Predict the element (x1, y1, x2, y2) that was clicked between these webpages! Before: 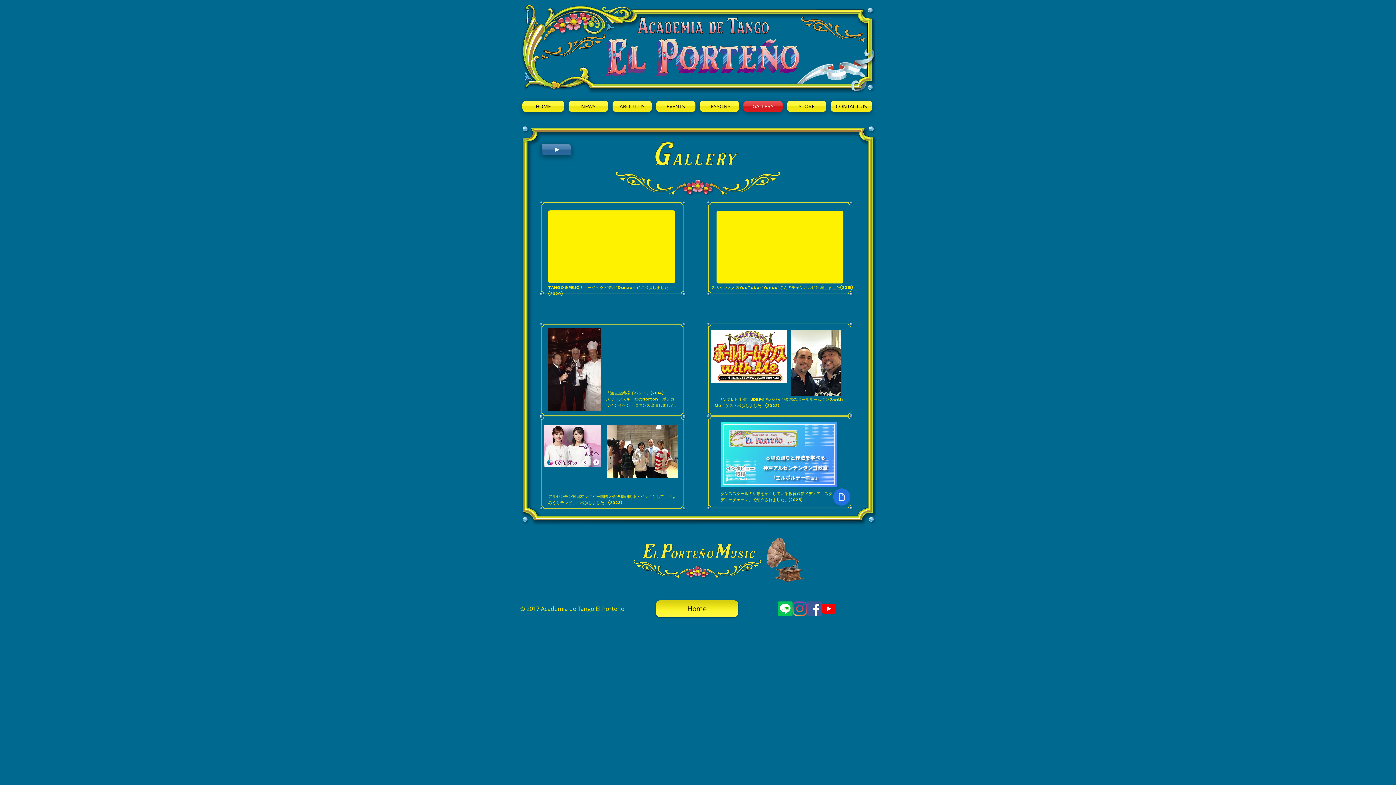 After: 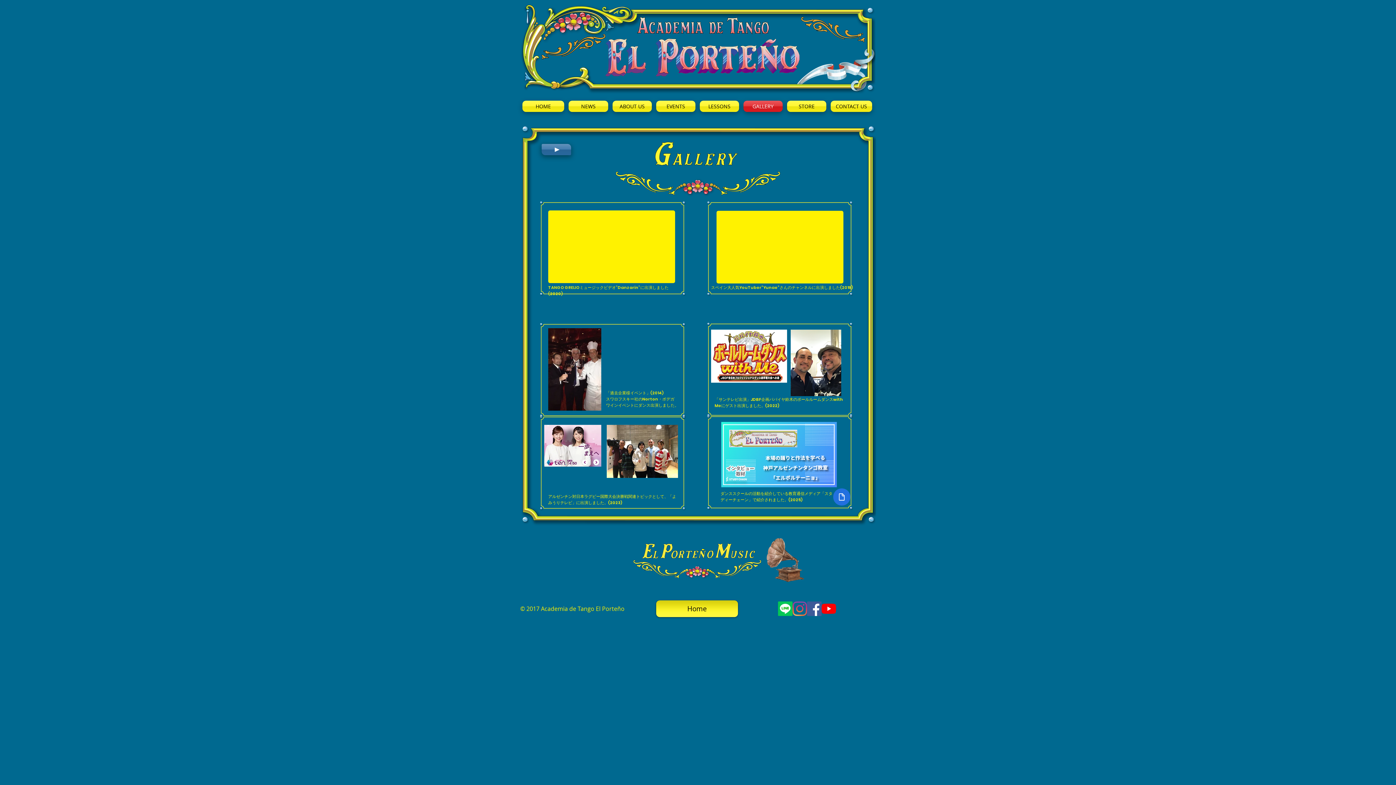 Action: bbox: (792, 601, 807, 616)